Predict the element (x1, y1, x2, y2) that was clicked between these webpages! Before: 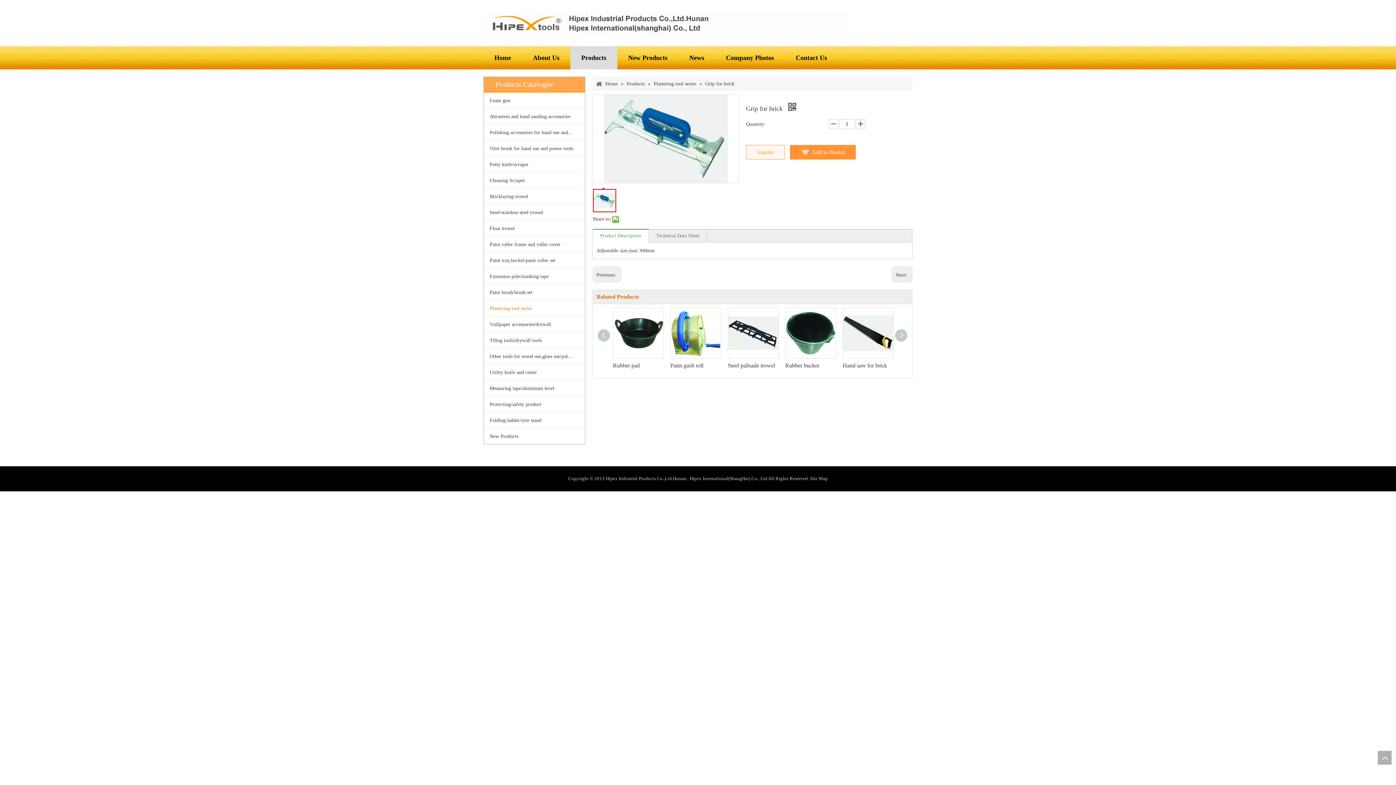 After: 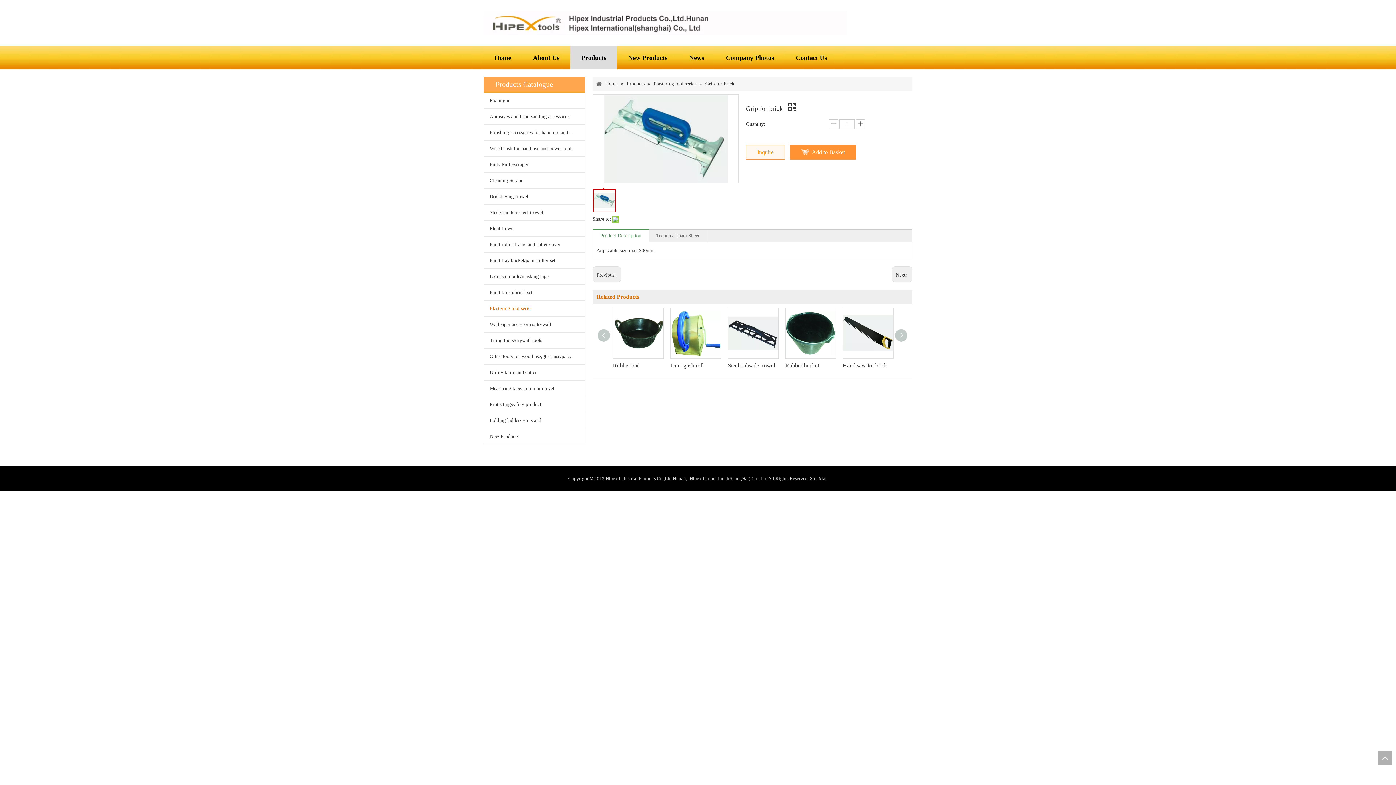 Action: bbox: (593, 94, 738, 182)